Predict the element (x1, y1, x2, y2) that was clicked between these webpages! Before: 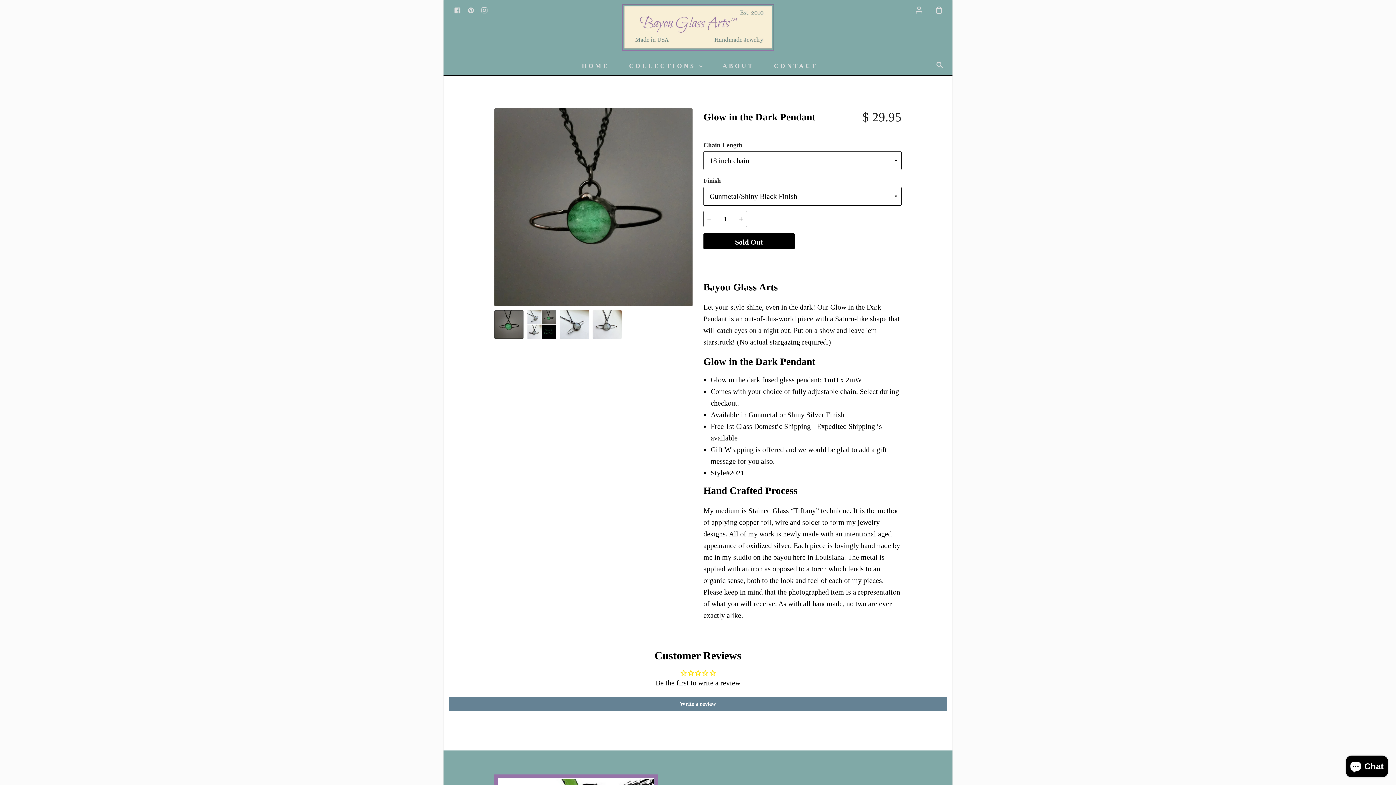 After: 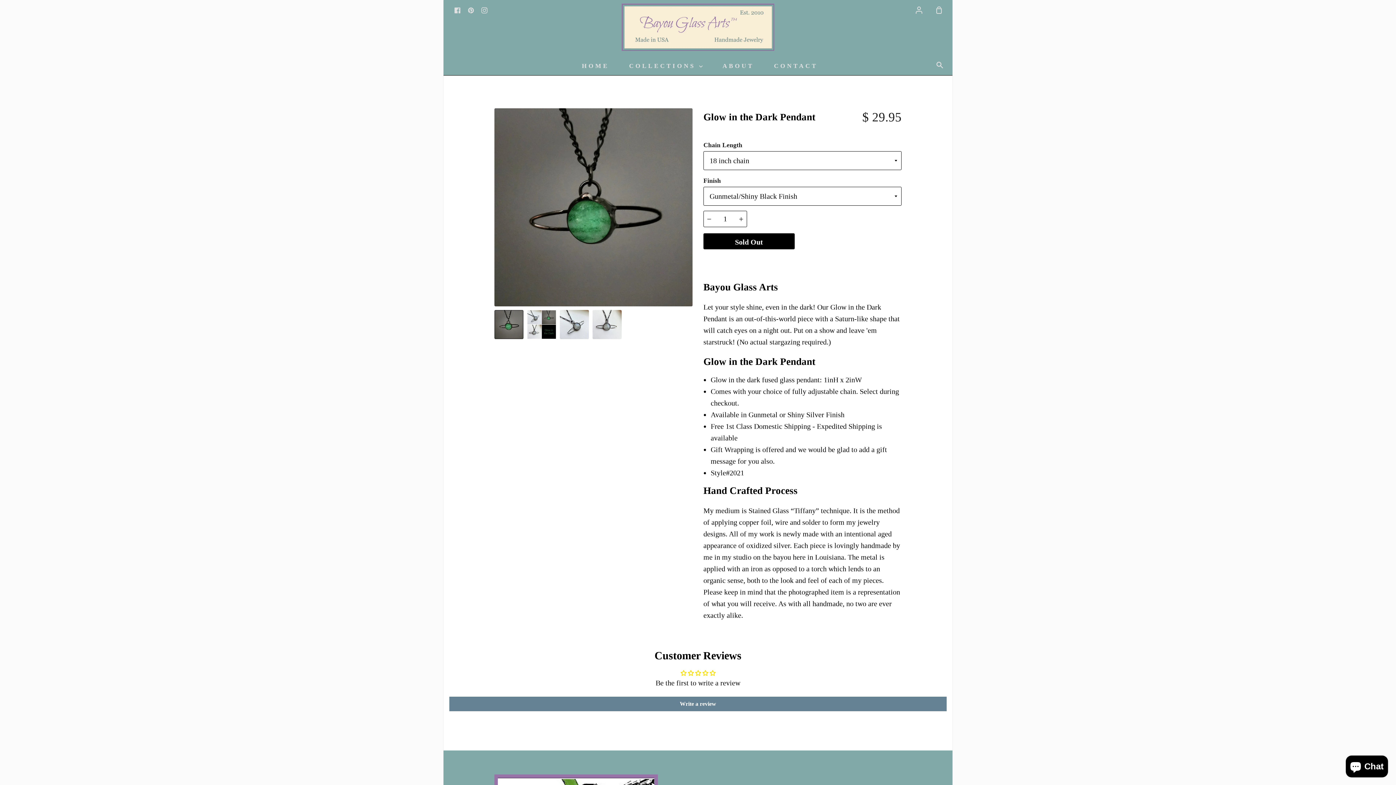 Action: label: More payment options bbox: (798, 255, 898, 266)